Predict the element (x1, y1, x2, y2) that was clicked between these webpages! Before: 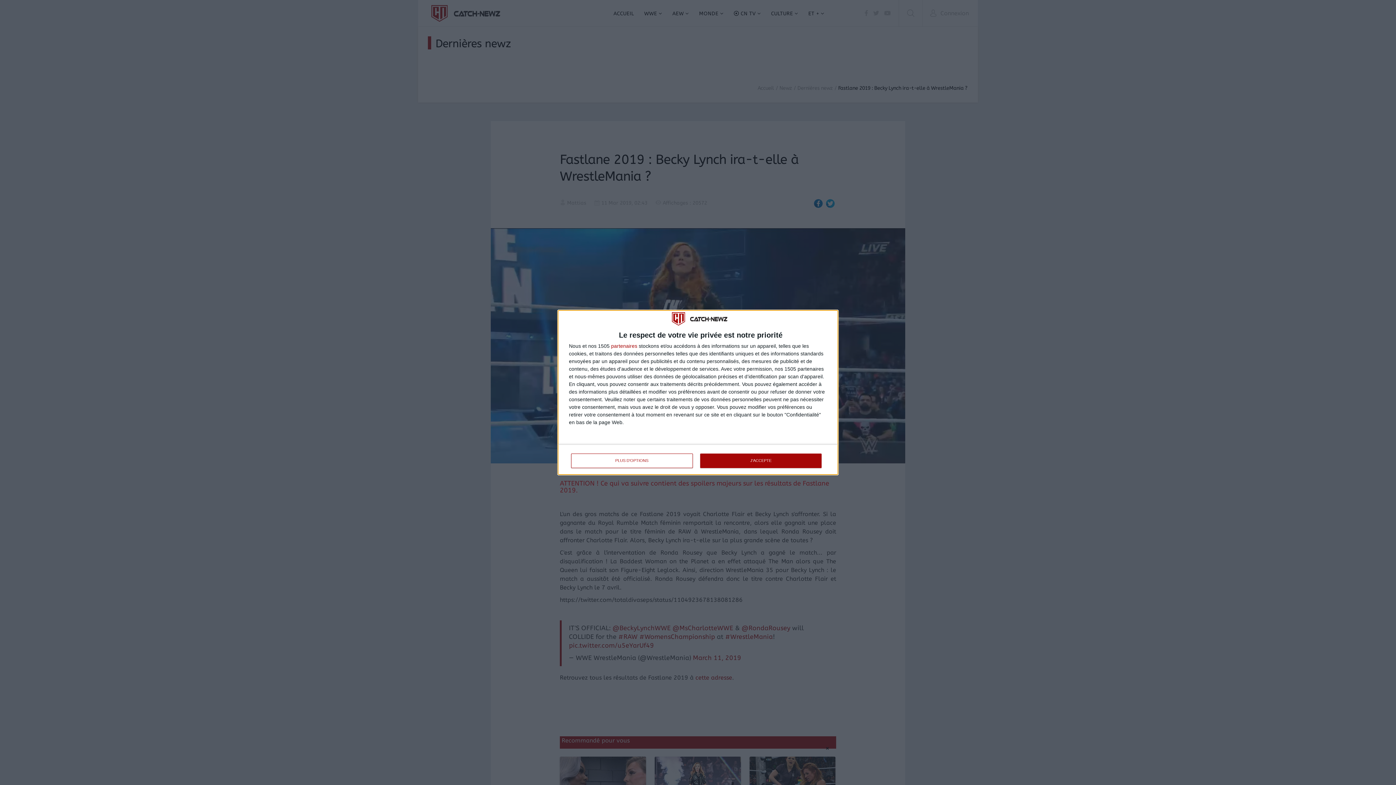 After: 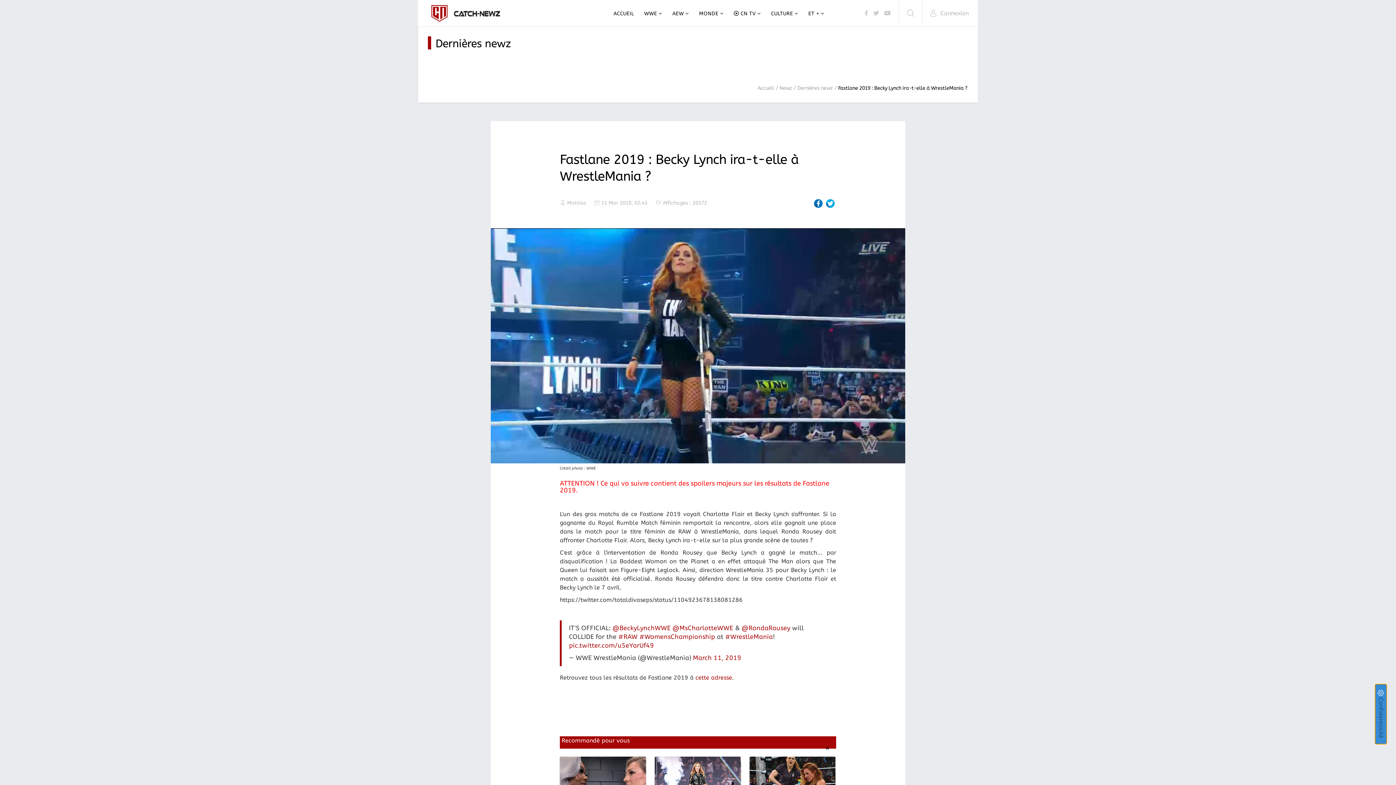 Action: bbox: (700, 453, 821, 468) label: J'ACCEPTE